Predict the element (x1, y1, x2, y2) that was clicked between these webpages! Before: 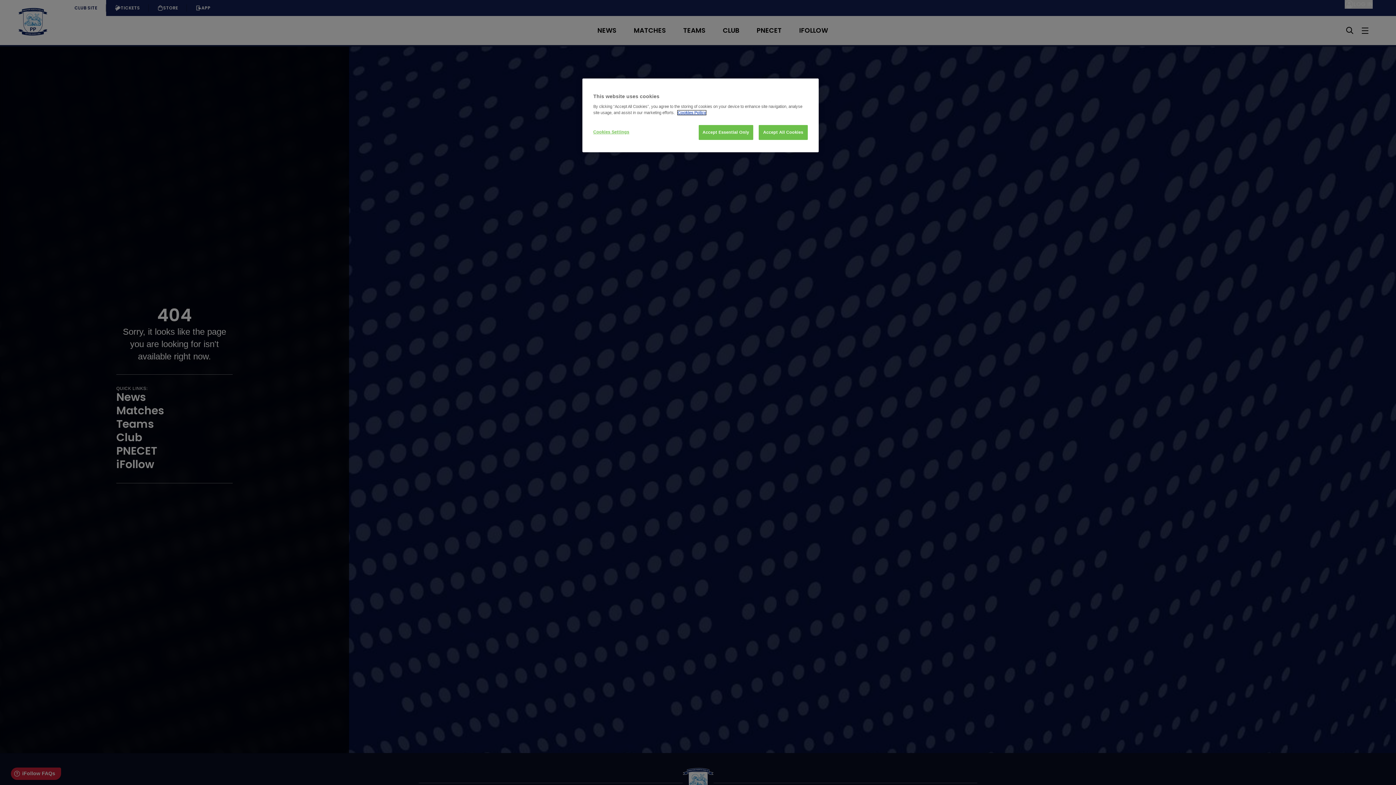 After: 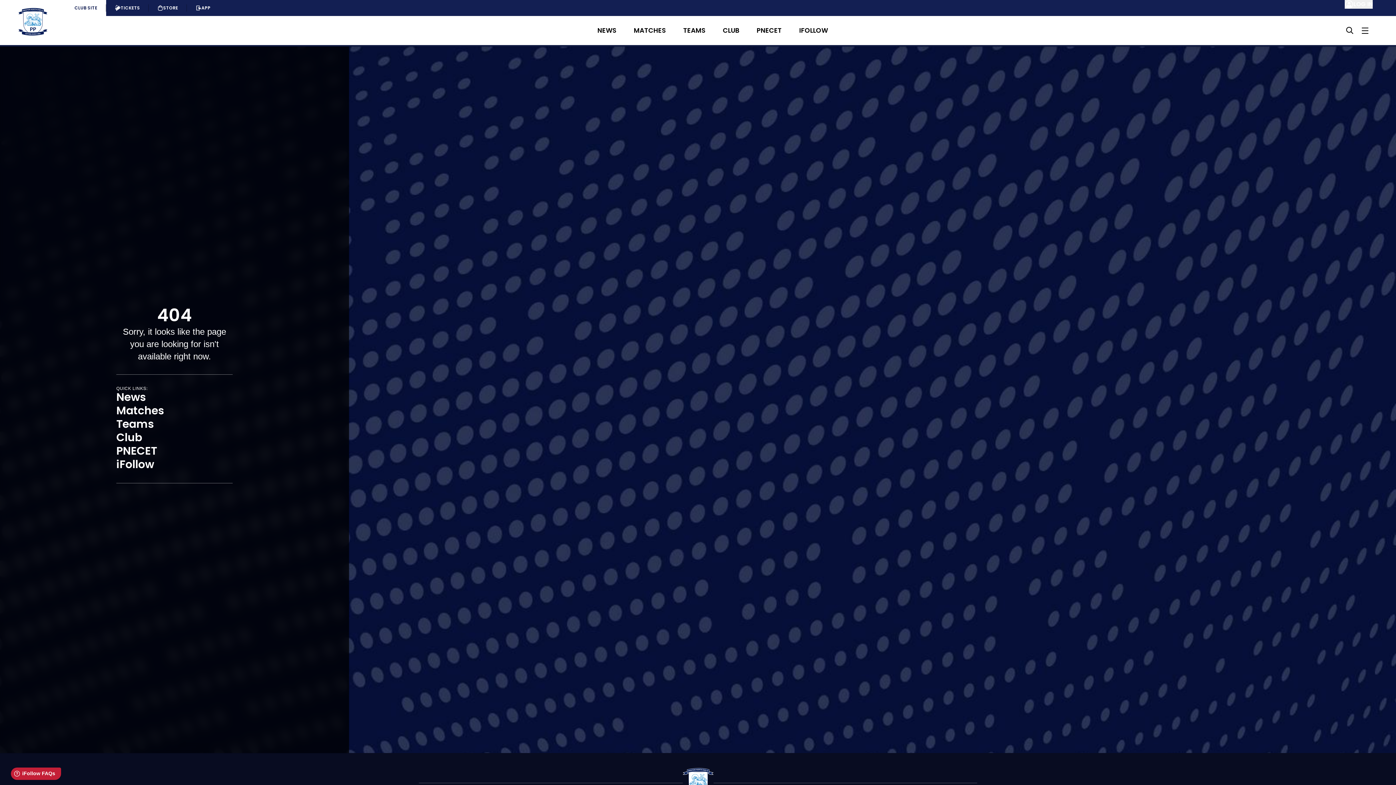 Action: label: Accept Essential Only bbox: (698, 125, 753, 140)